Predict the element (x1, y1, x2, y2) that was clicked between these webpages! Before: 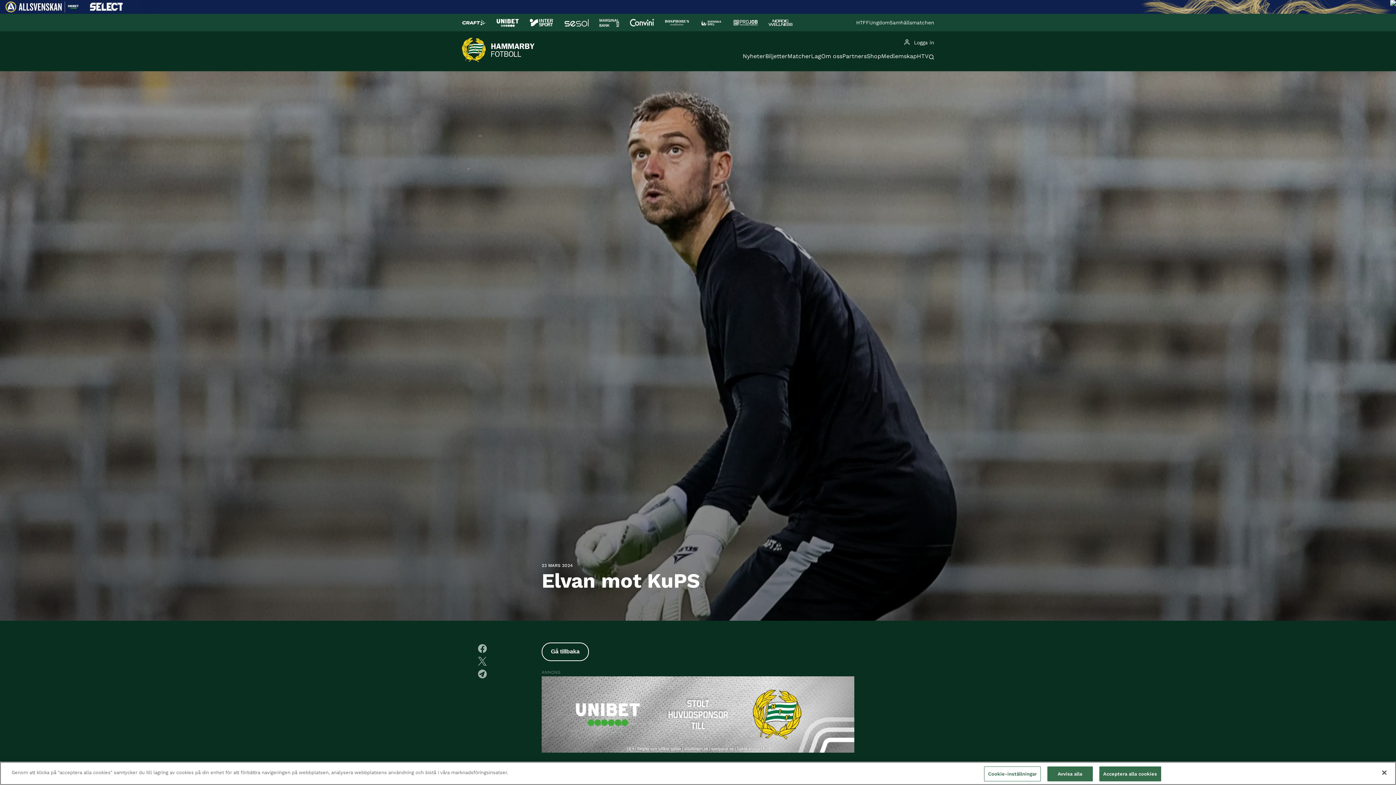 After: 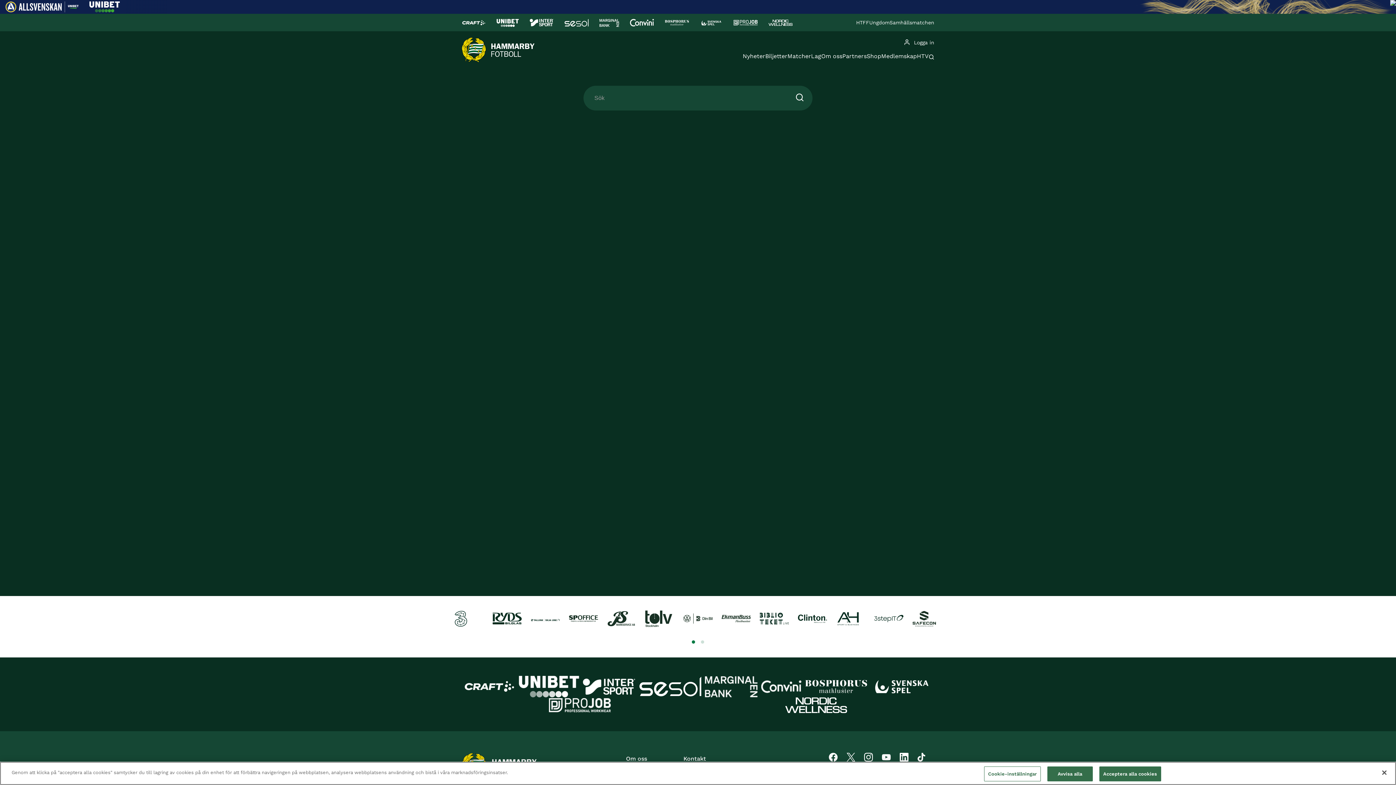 Action: label: Search bbox: (928, 54, 934, 61)